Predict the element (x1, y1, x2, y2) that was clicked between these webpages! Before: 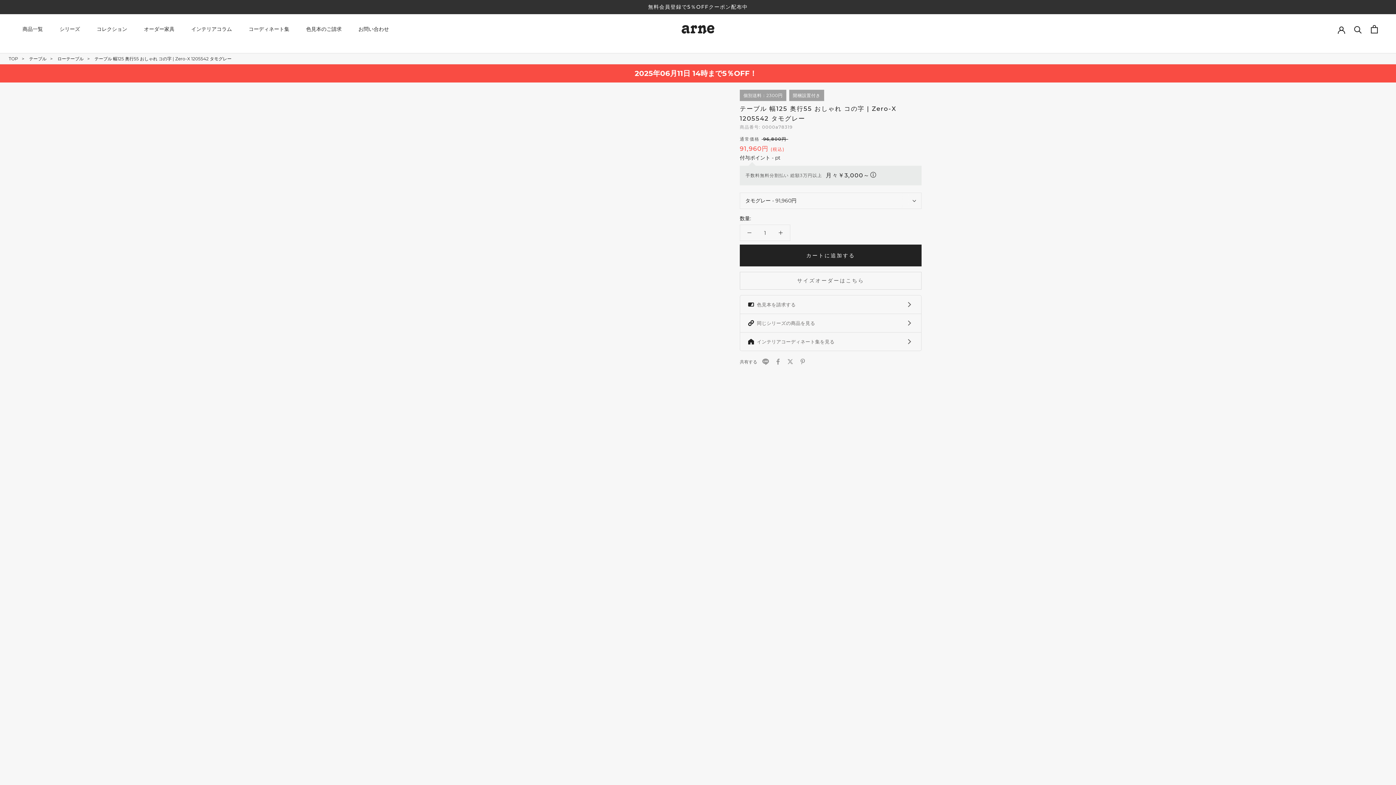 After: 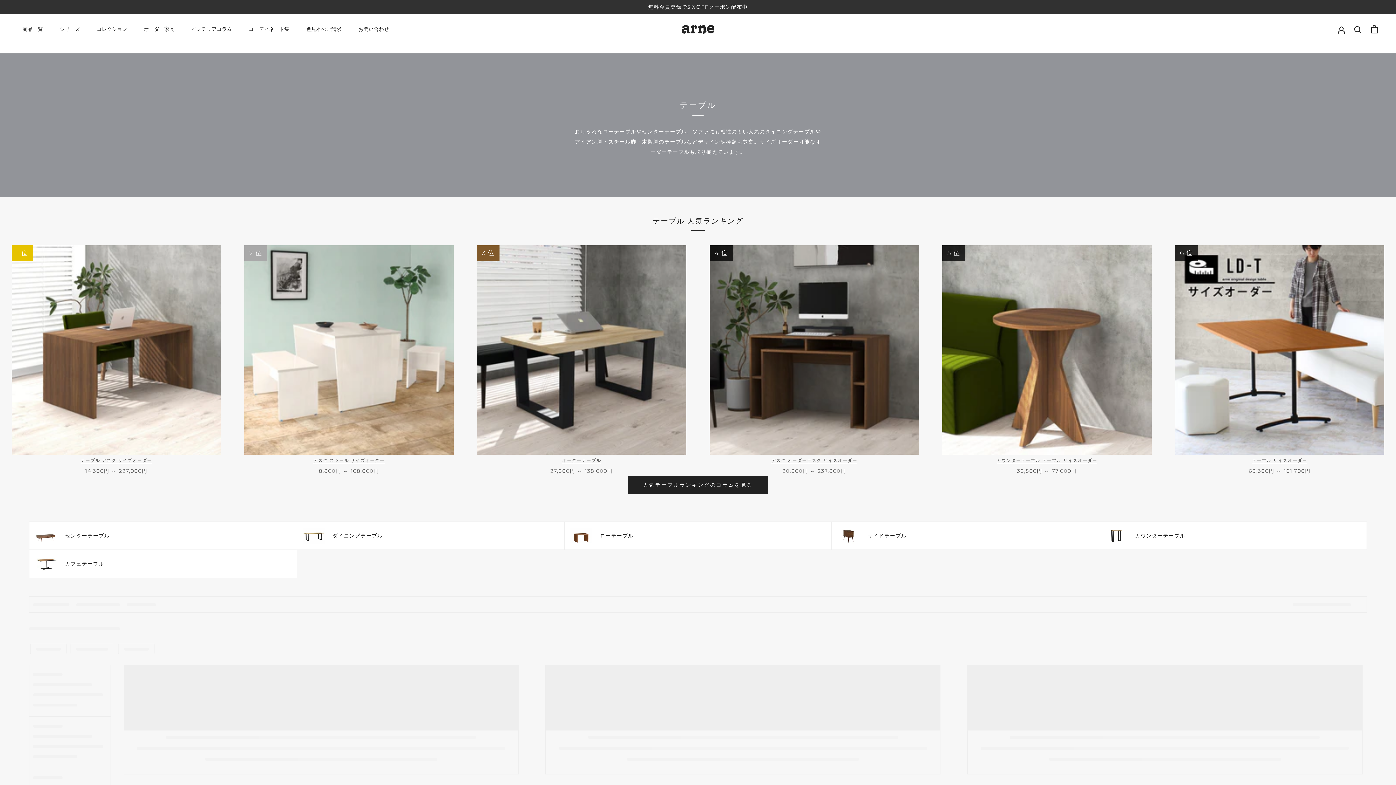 Action: bbox: (29, 56, 46, 61) label: テーブル